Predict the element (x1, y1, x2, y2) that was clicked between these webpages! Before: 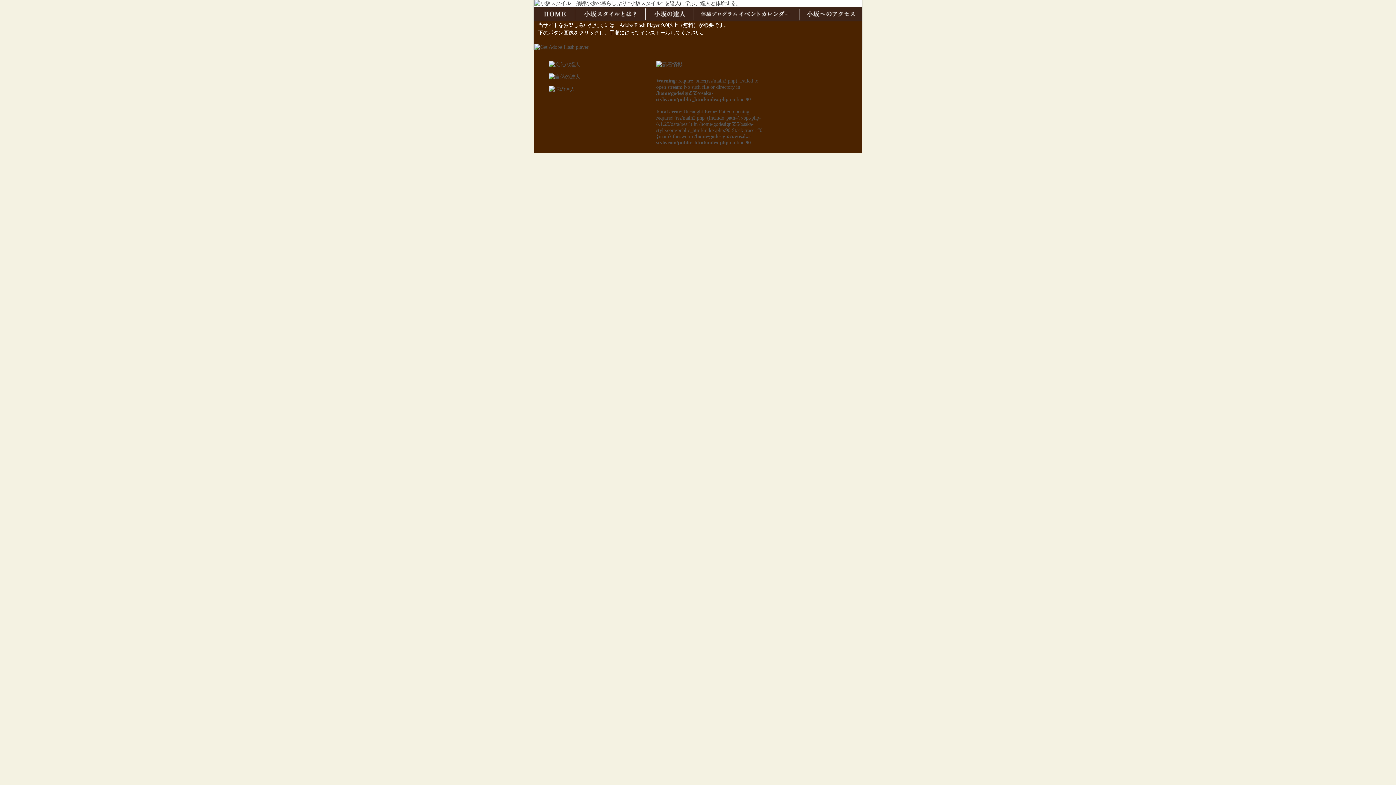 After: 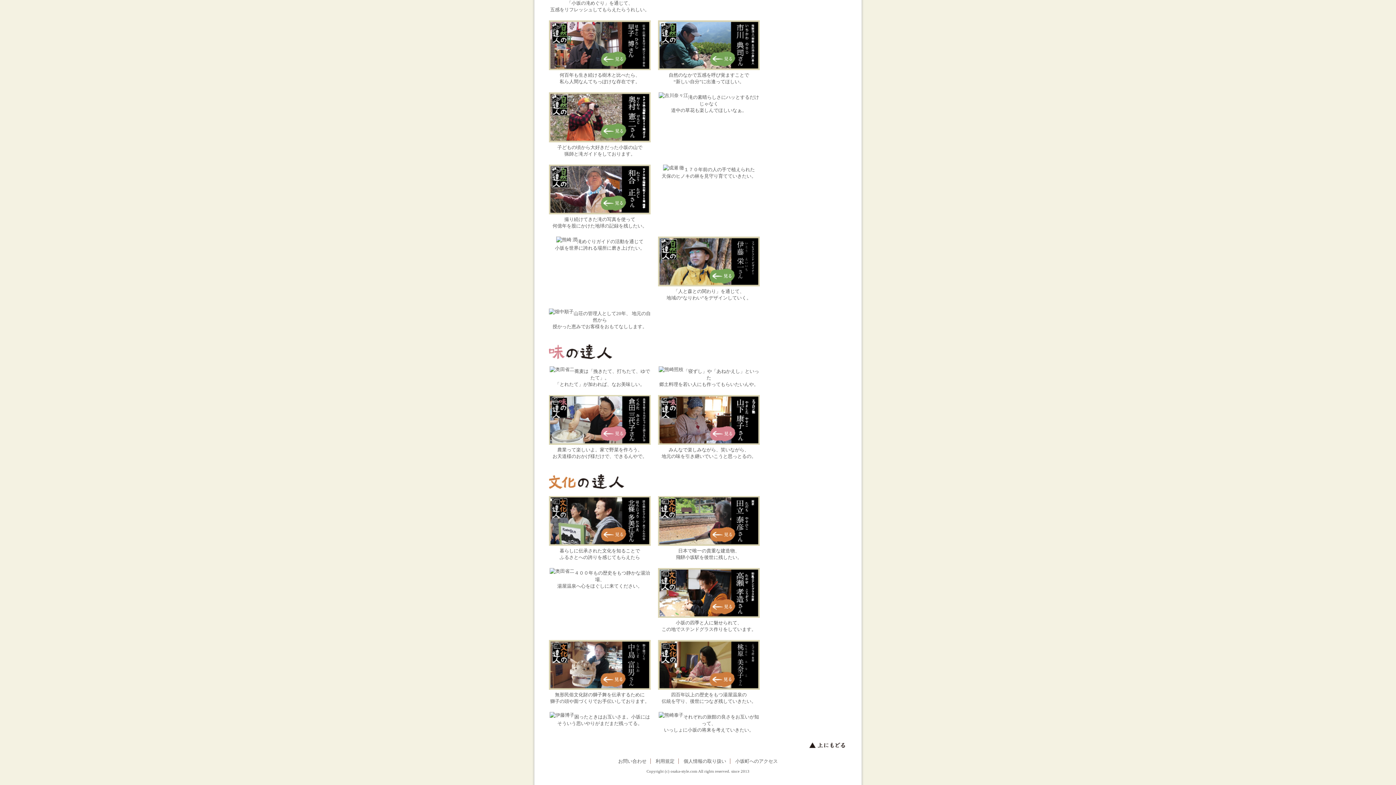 Action: bbox: (549, 86, 575, 92)